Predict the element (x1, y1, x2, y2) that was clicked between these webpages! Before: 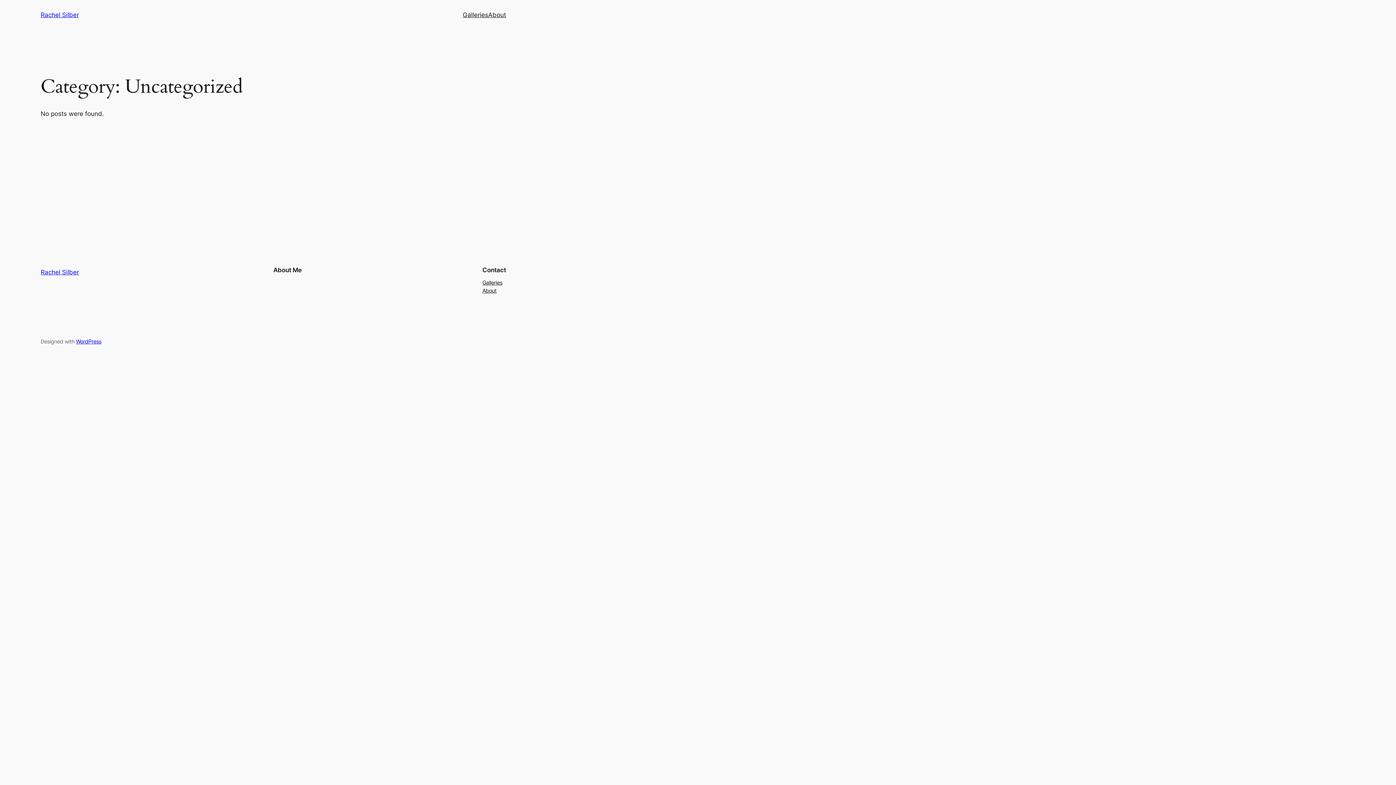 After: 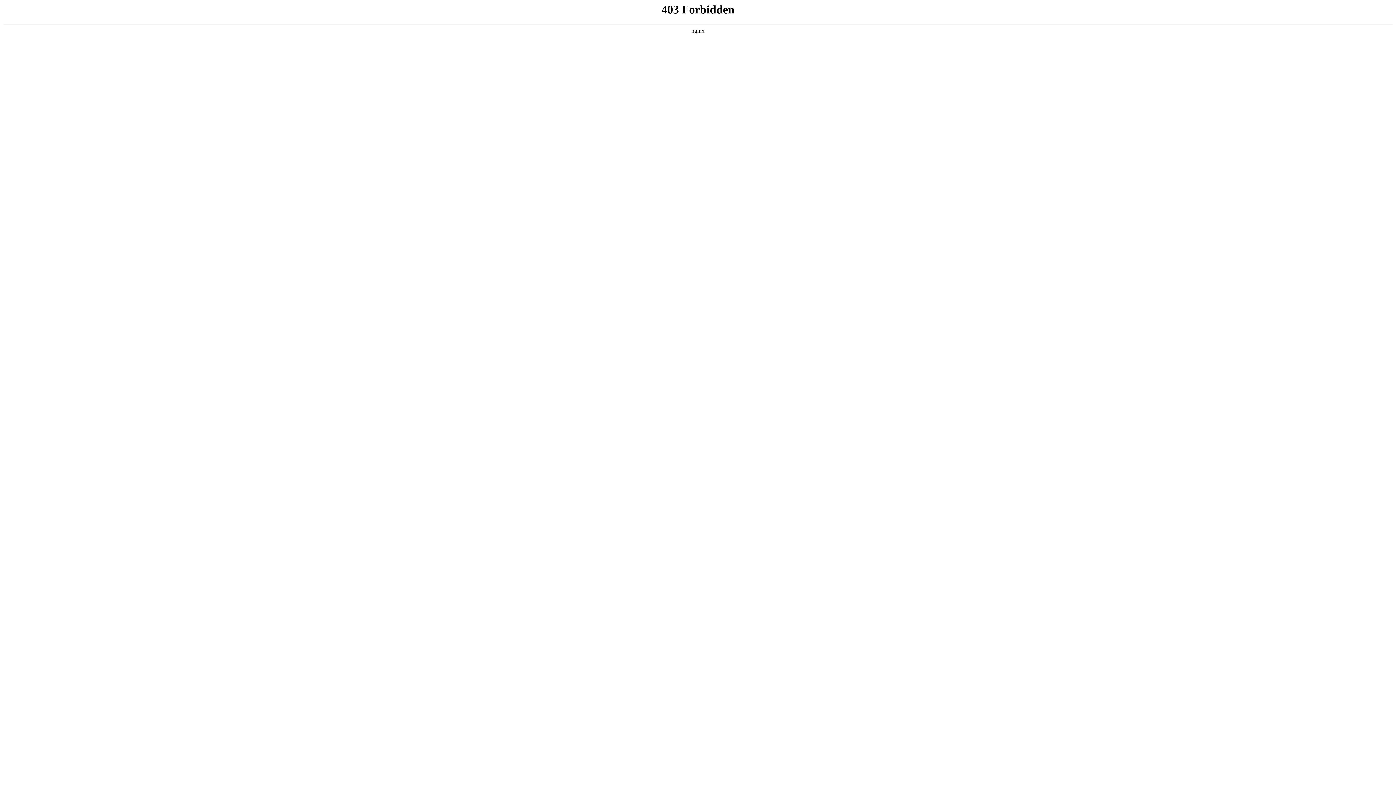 Action: bbox: (76, 338, 101, 344) label: WordPress